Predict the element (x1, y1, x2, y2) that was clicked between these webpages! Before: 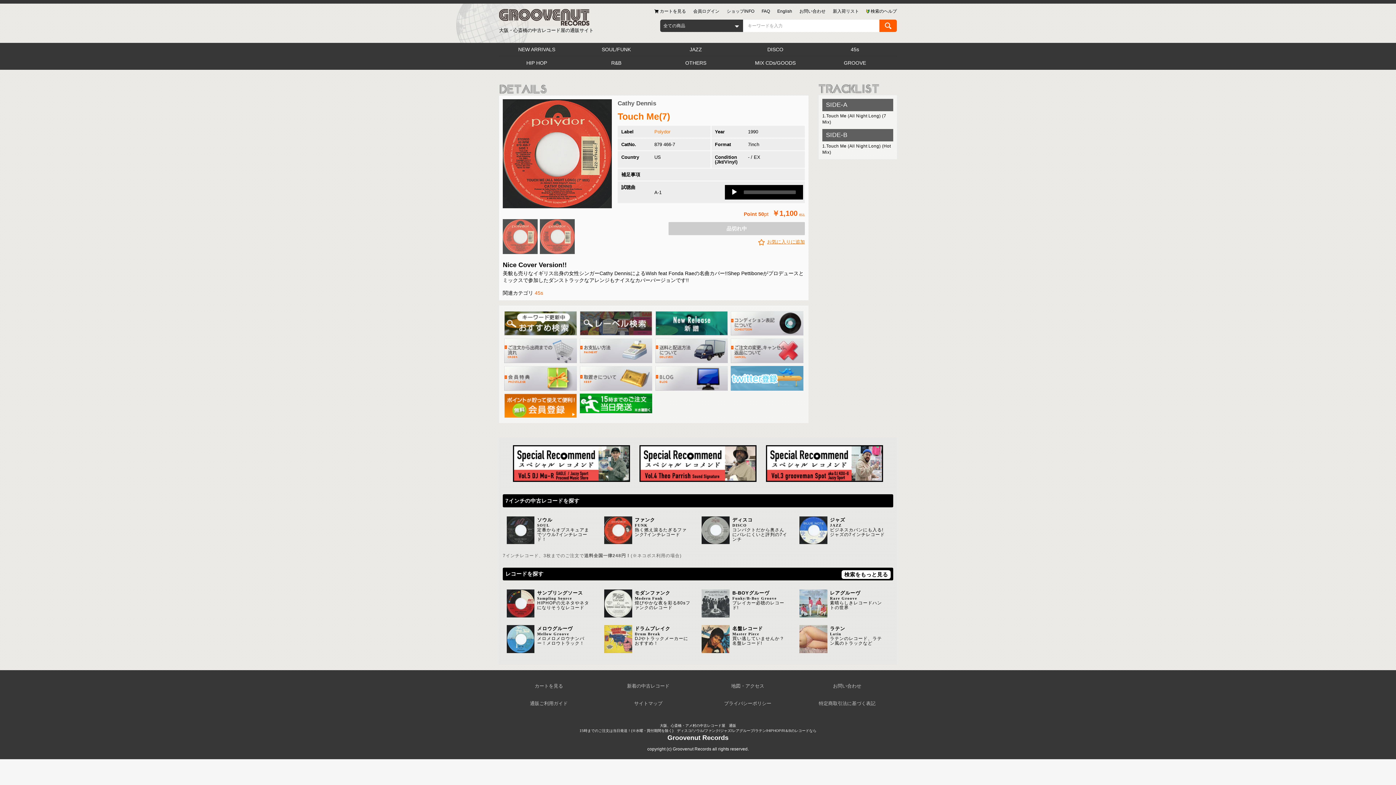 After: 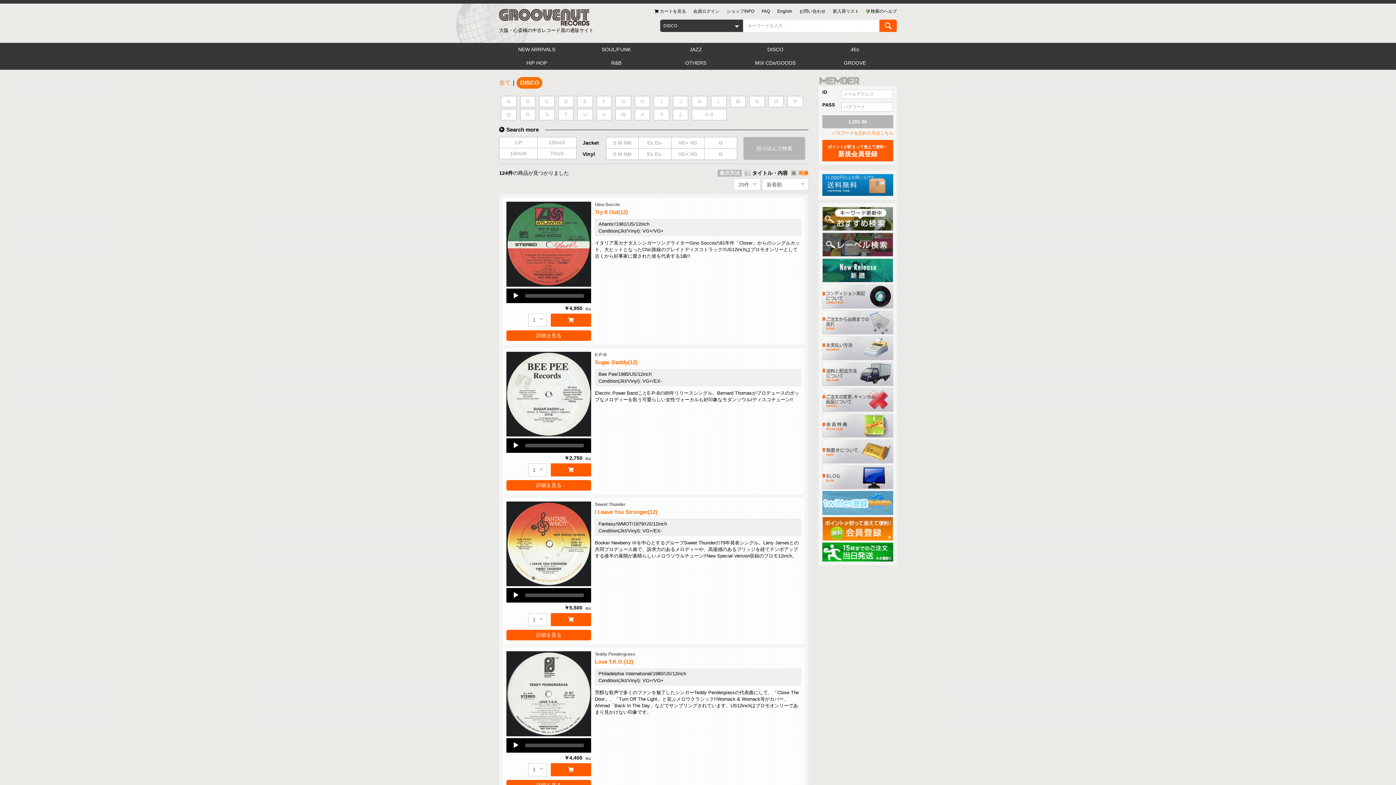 Action: bbox: (737, 43, 817, 56) label: DISCO